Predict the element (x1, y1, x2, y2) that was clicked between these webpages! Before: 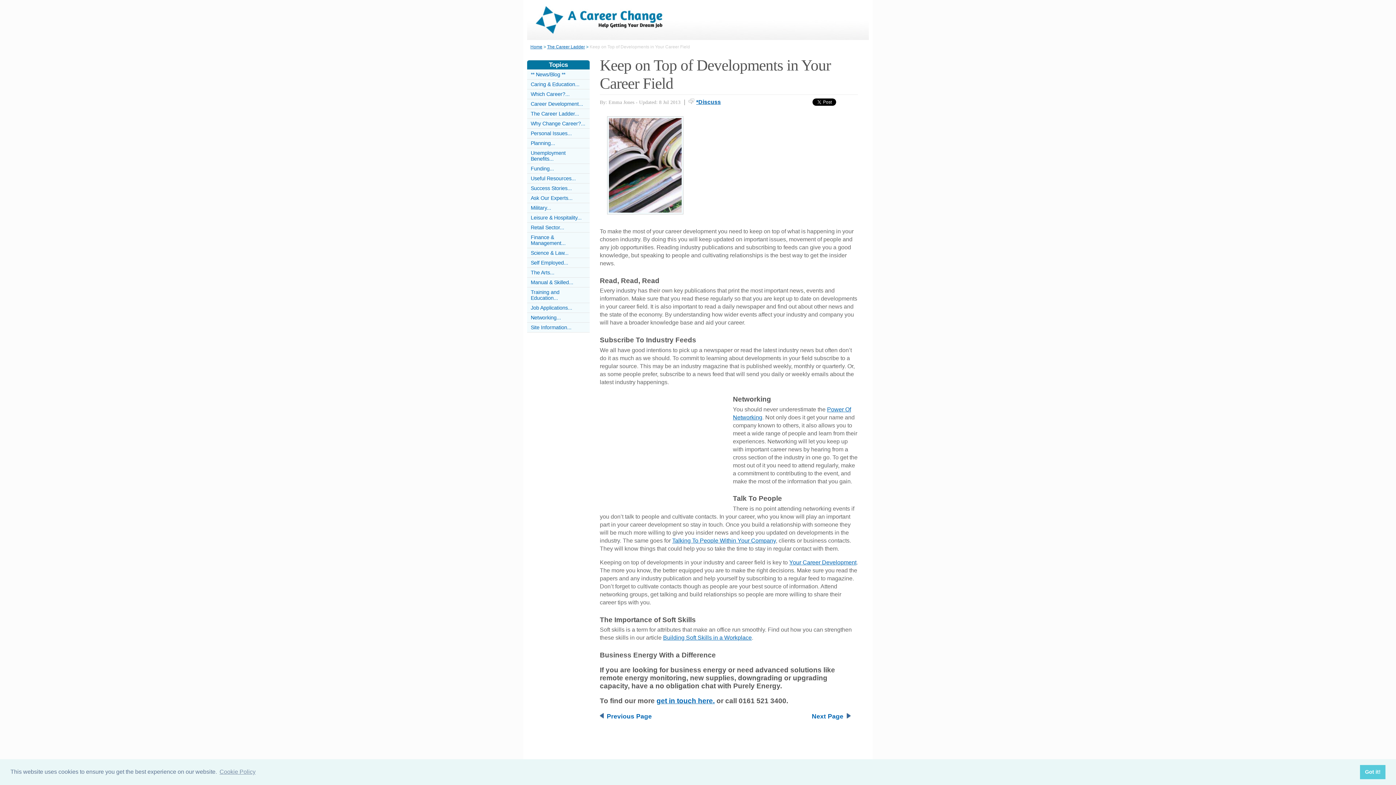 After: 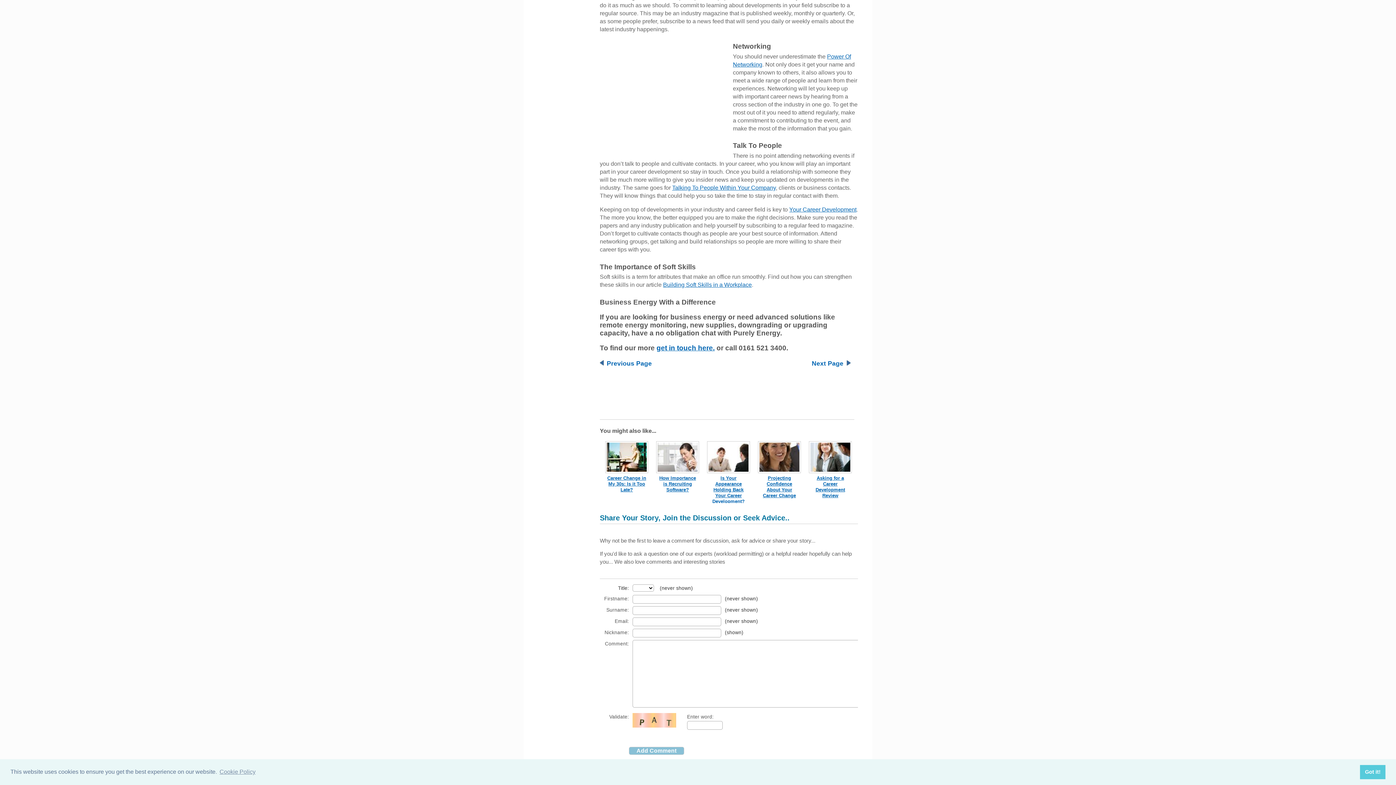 Action: bbox: (696, 98, 721, 105) label: *Discuss